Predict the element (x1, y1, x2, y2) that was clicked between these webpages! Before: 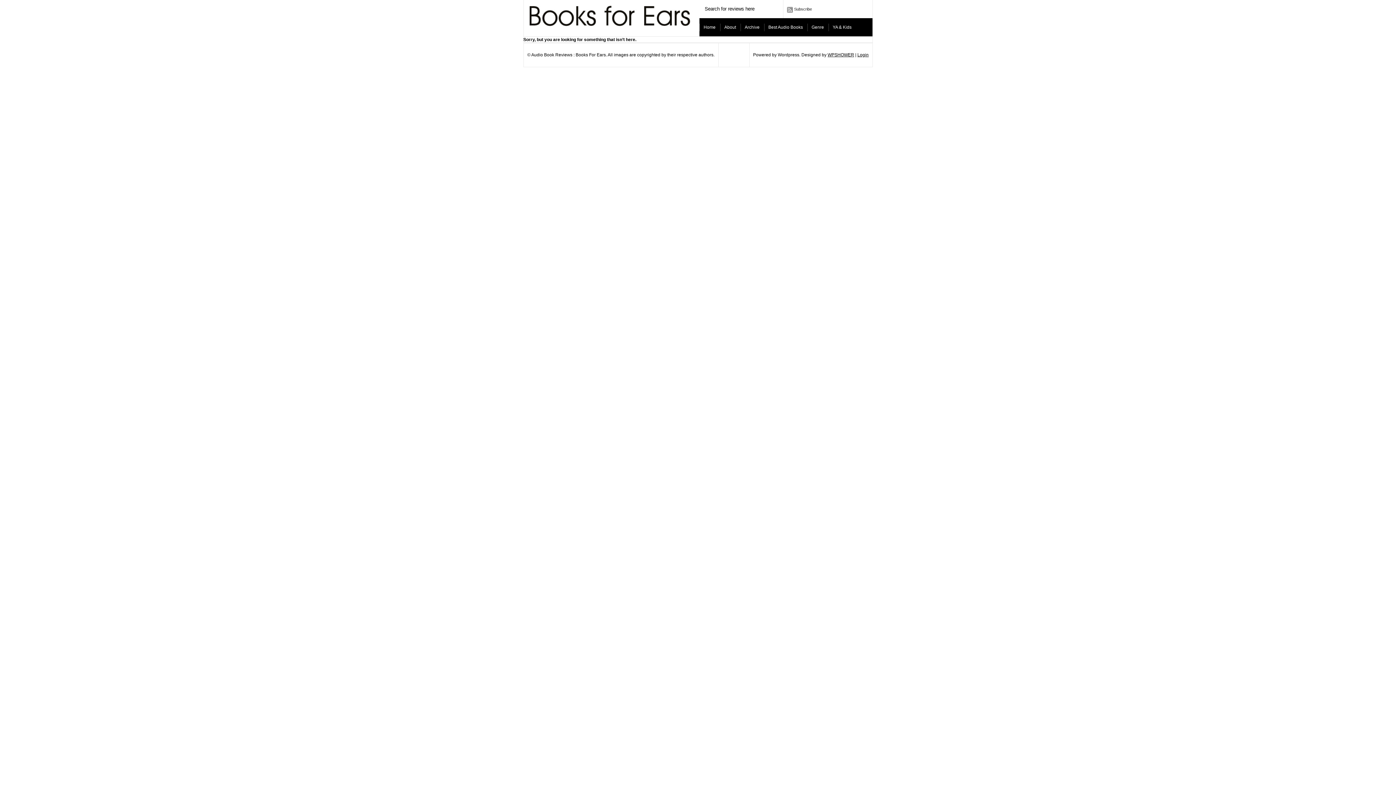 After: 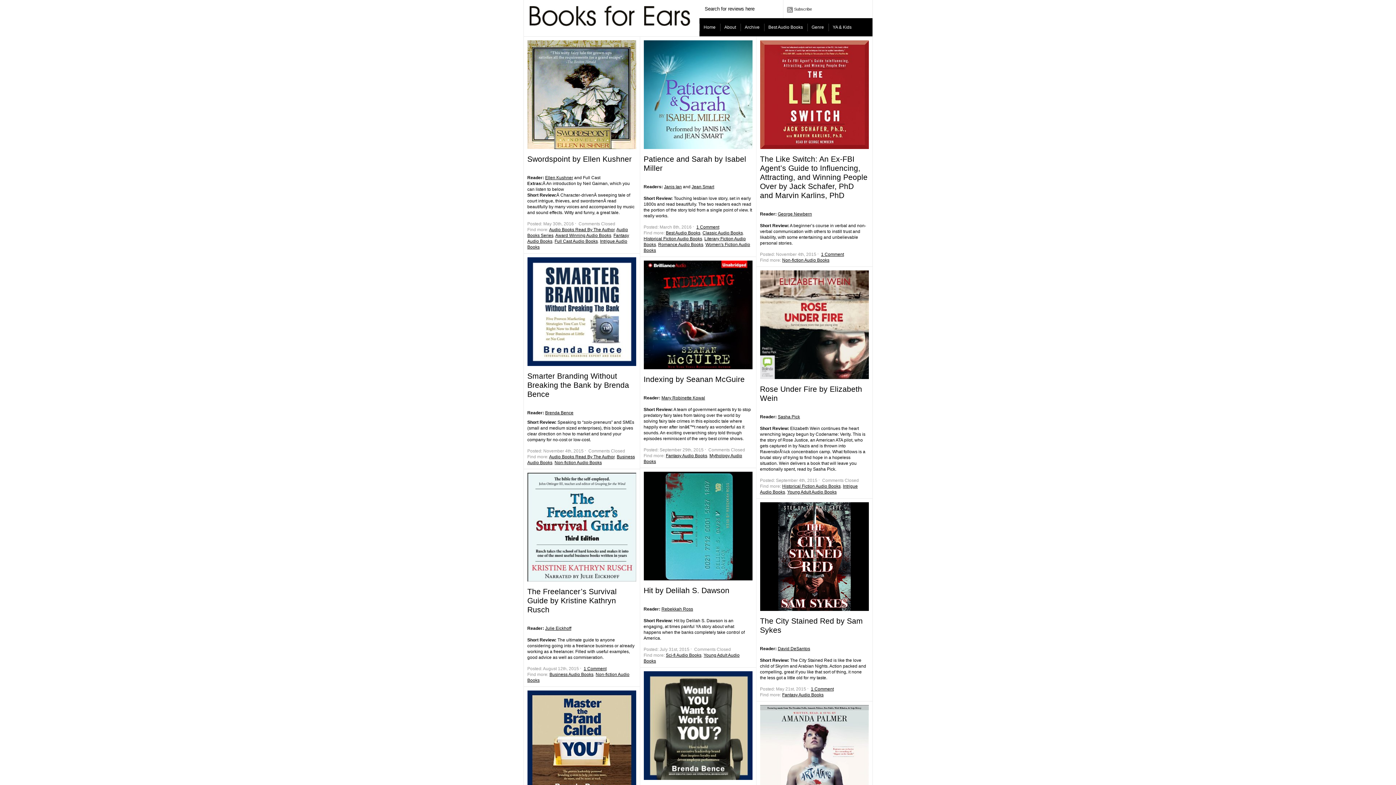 Action: bbox: (807, 18, 828, 36) label: Genre